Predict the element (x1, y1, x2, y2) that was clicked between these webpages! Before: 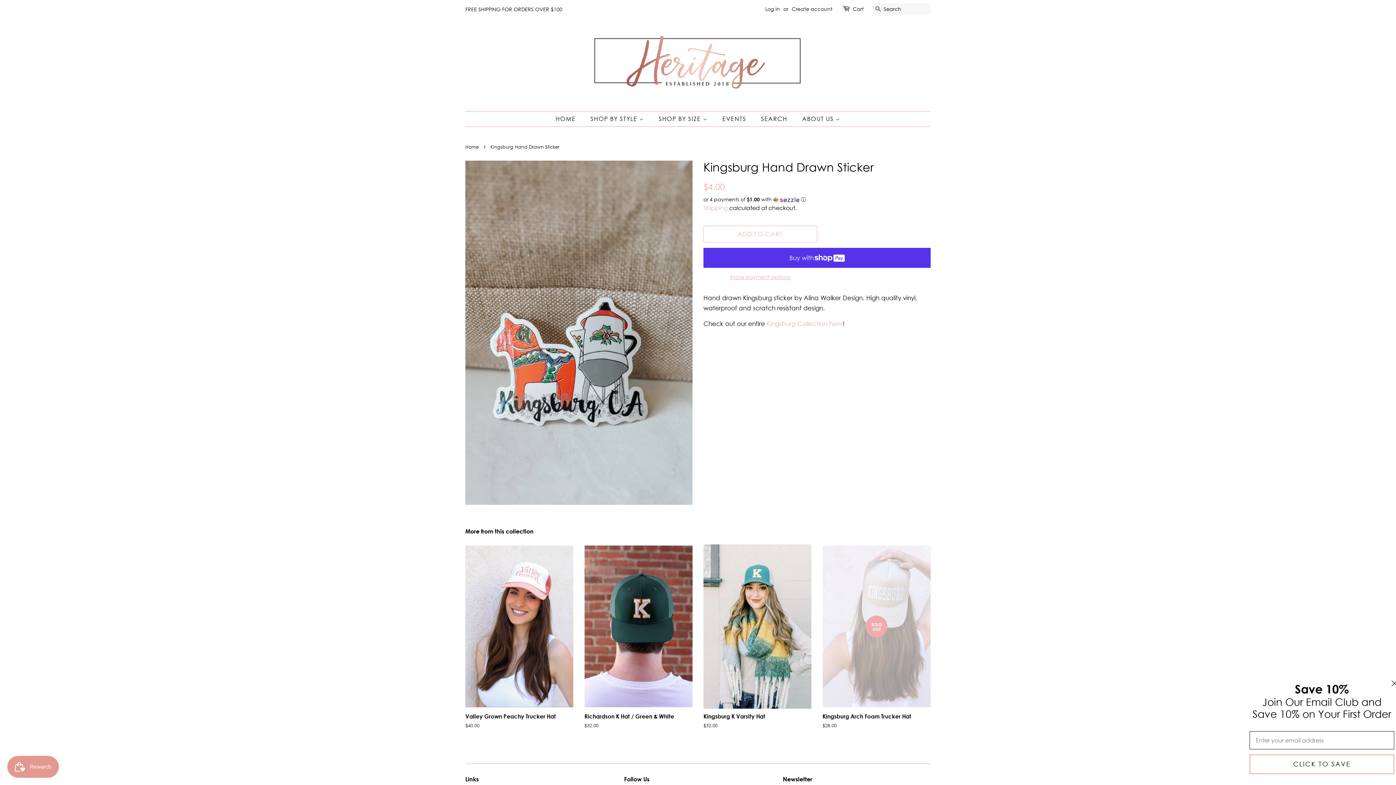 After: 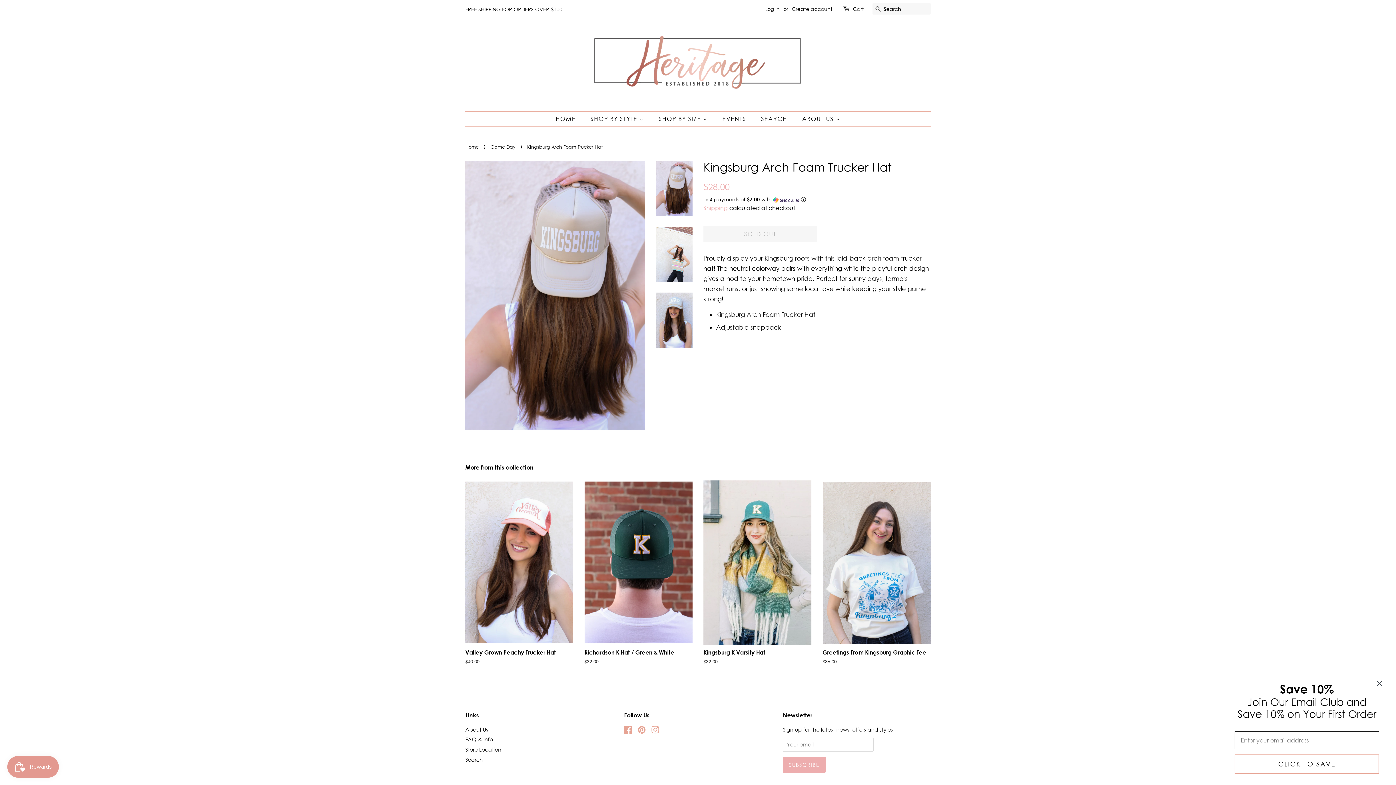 Action: bbox: (822, 544, 930, 742) label: SOLD OUT

Kingsburg Arch Foam Trucker Hat

Regular price
$28.00